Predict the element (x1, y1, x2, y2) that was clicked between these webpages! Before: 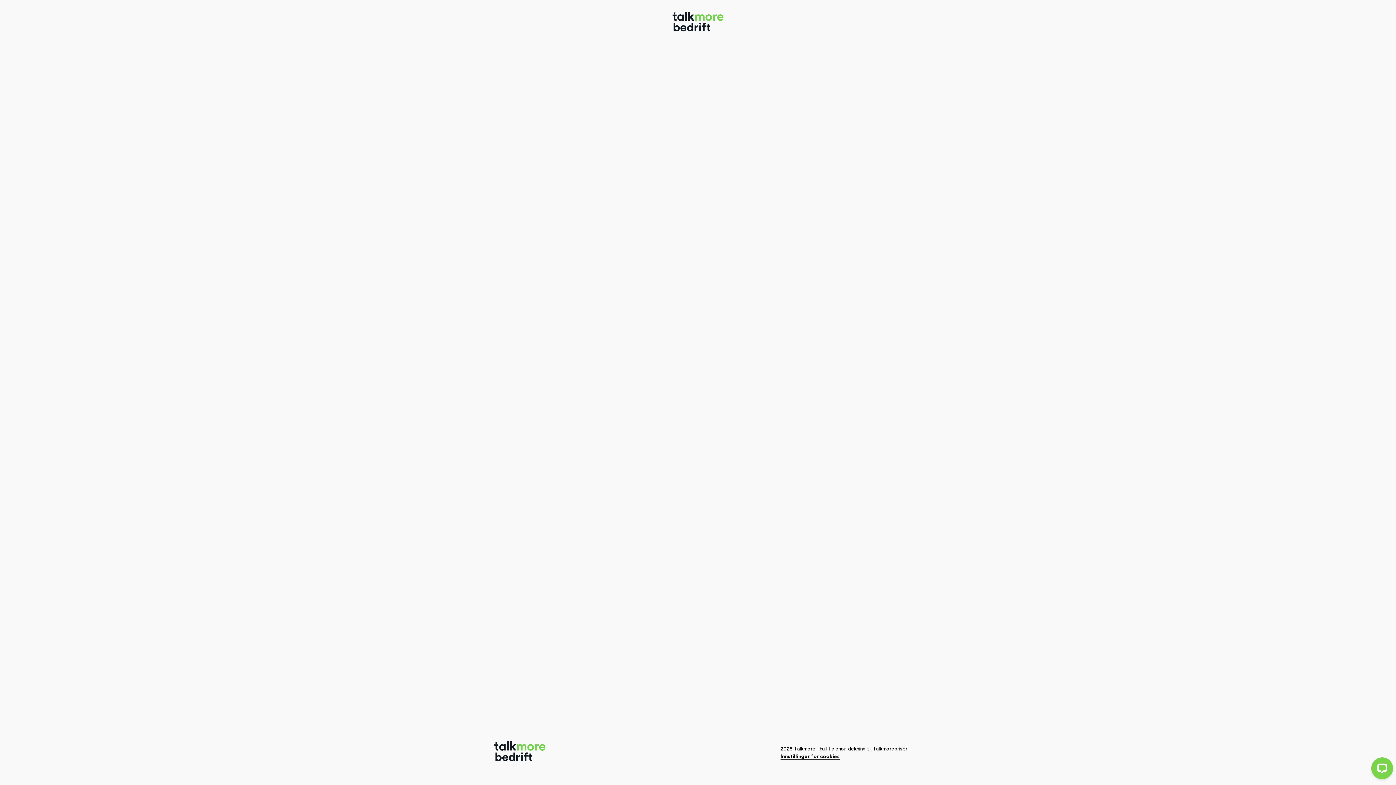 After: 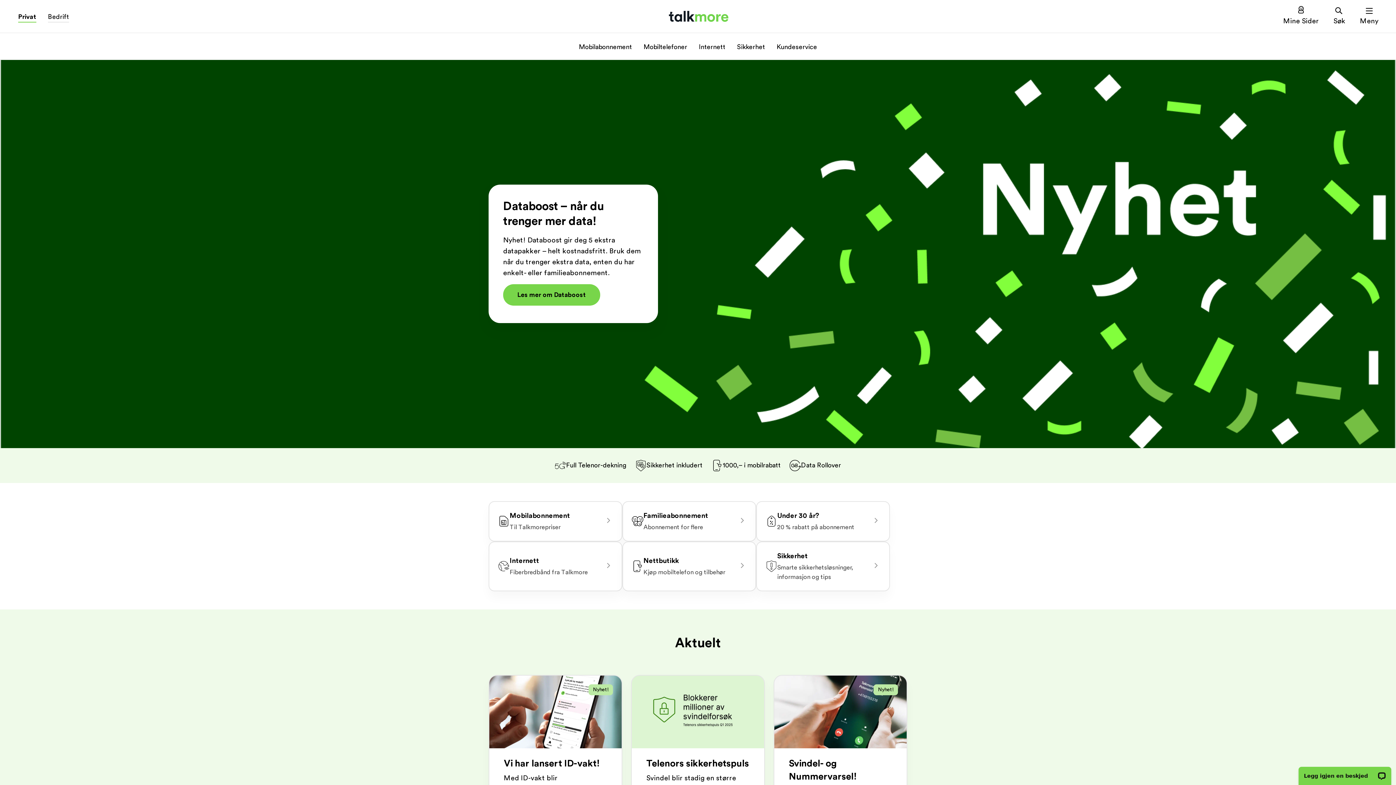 Action: bbox: (494, 741, 545, 762)